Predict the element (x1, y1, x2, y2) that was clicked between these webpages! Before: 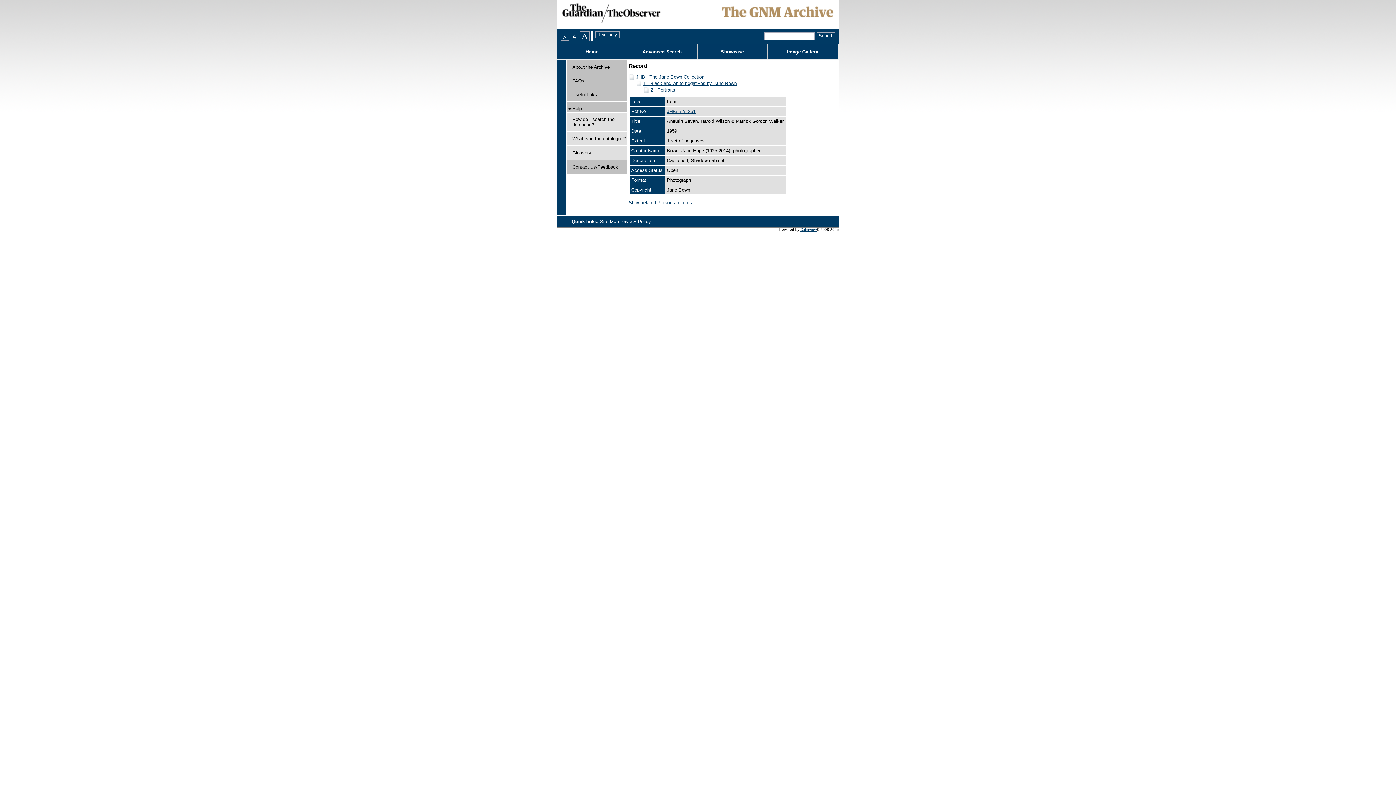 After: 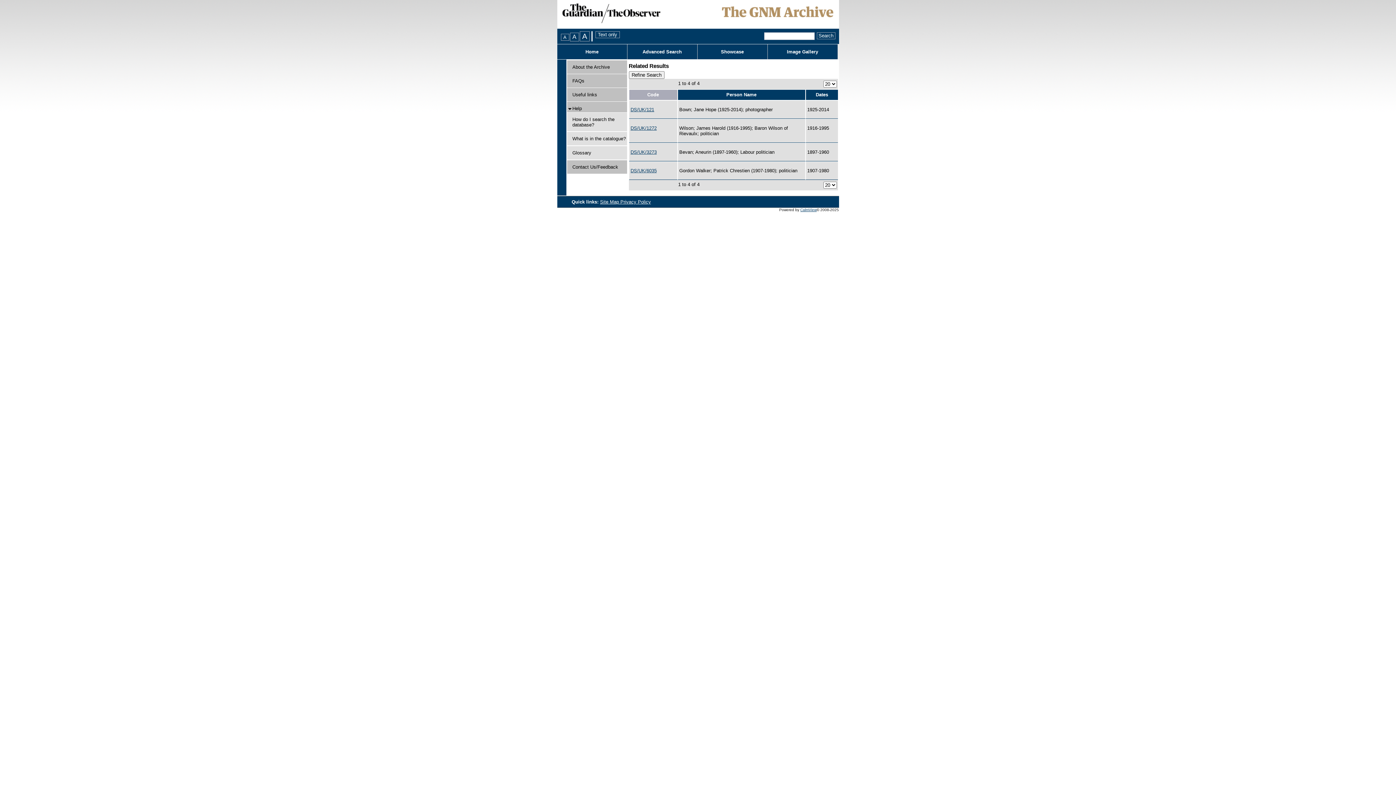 Action: label: Show related Persons records. bbox: (628, 199, 693, 205)